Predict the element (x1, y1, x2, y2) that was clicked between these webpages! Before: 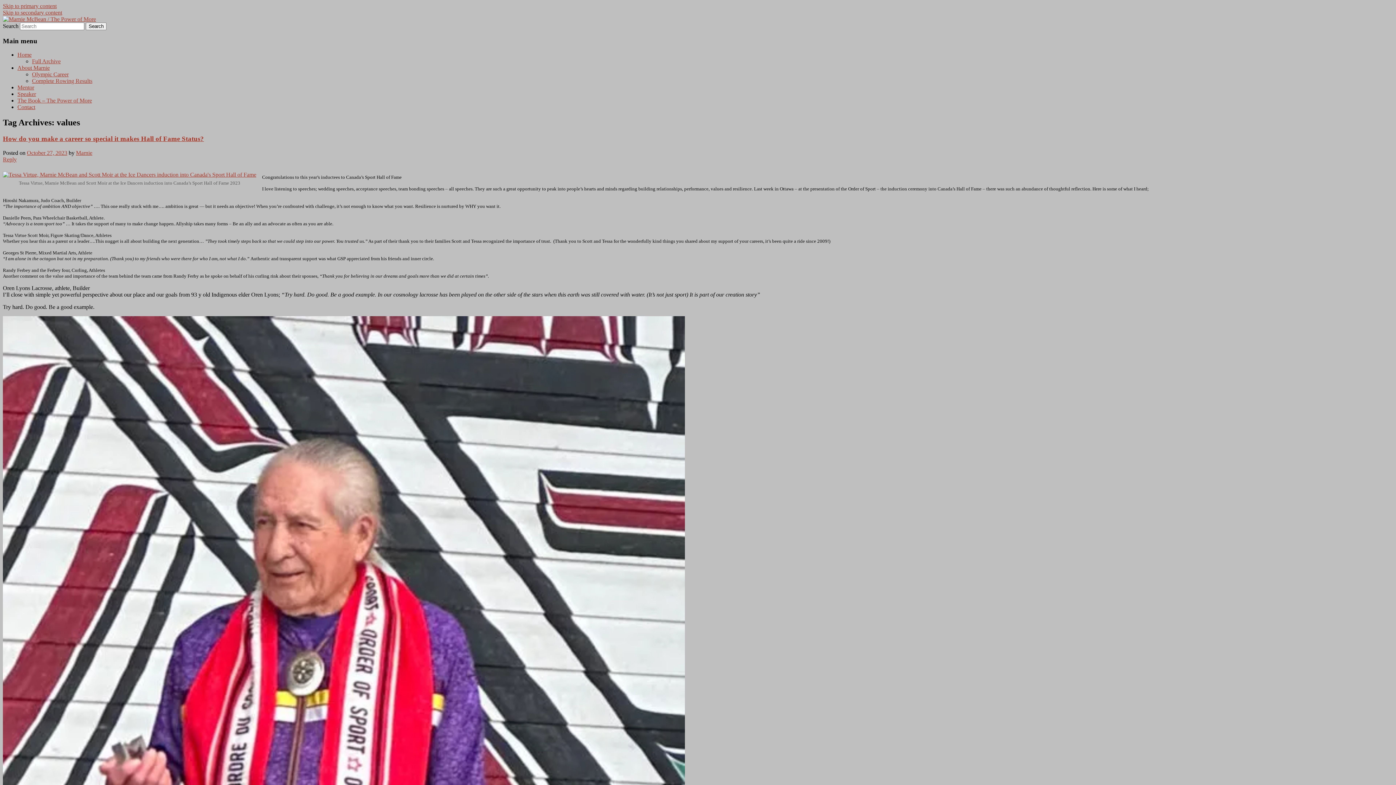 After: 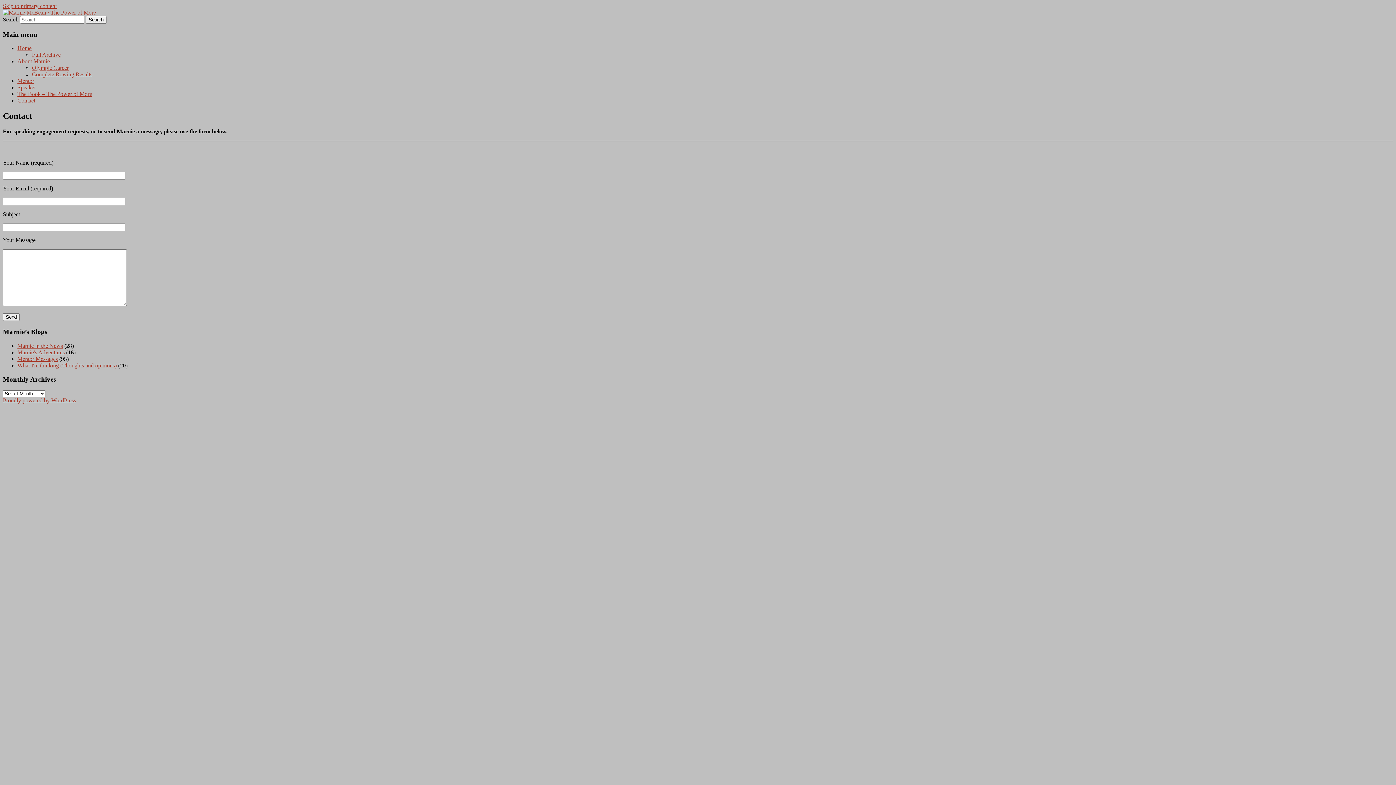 Action: label: Contact bbox: (17, 104, 35, 110)